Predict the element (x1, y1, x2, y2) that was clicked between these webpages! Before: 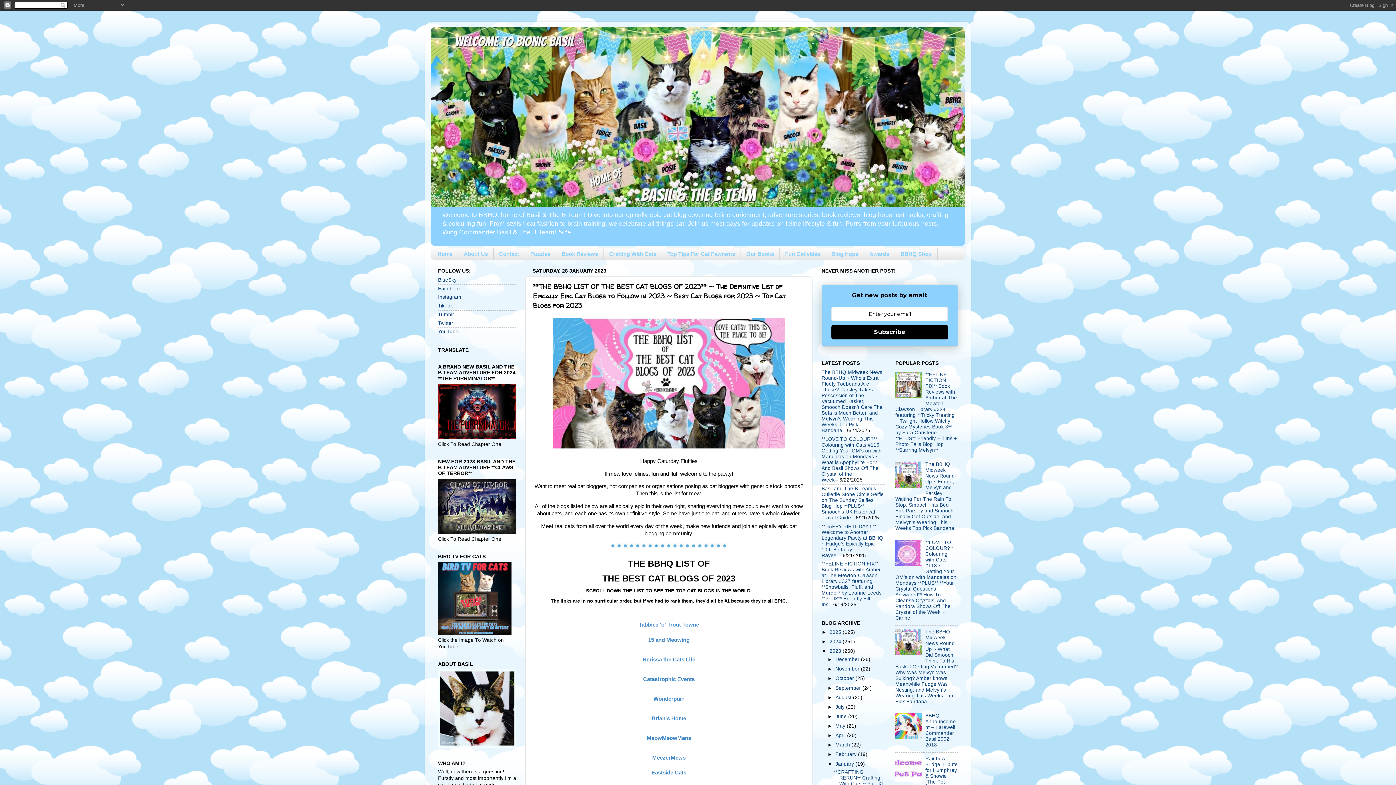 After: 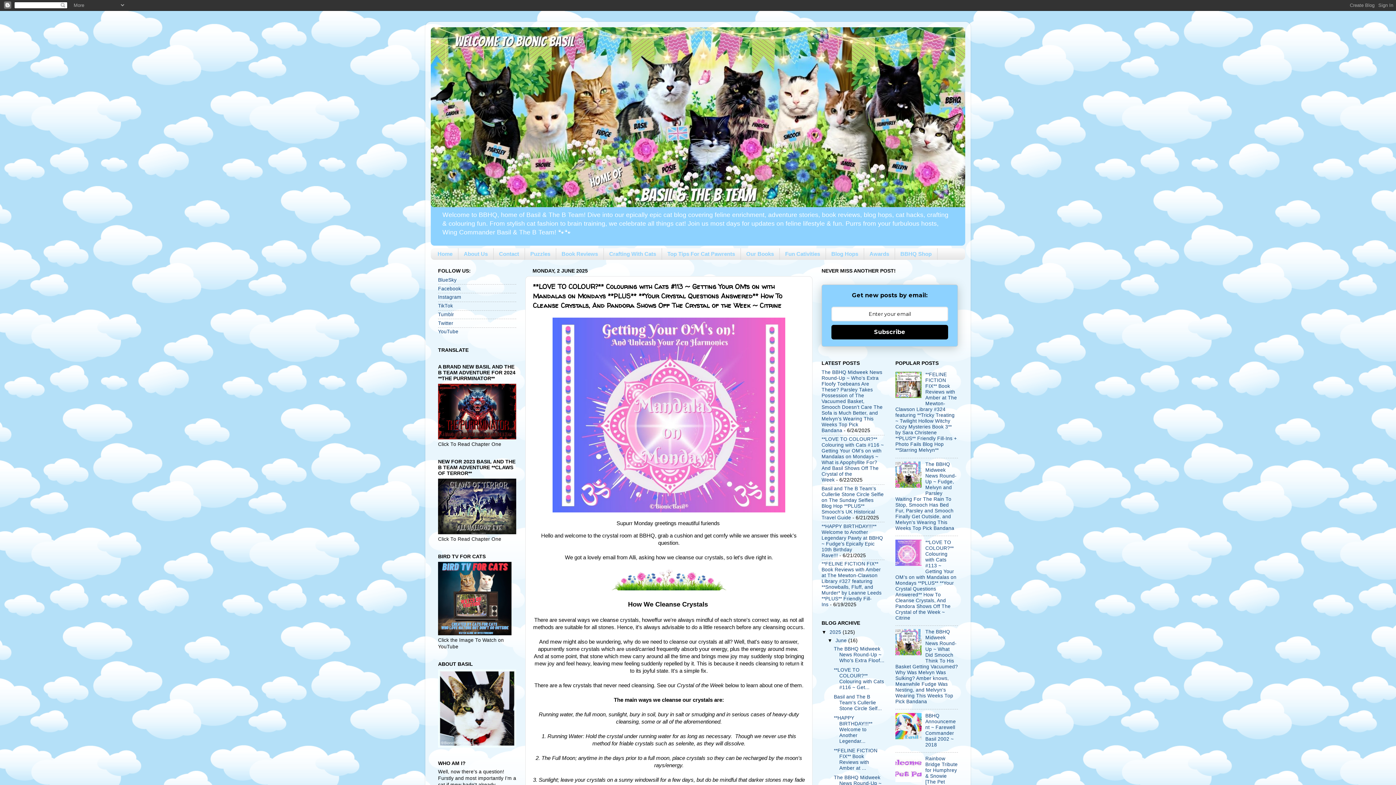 Action: label: **LOVE TO COLOUR?** Colouring with Cats #113 ~ Getting Your OM’s on with Mandalas on Mondays **PLUS** **Your Crystal Questions Answered** How To Cleanse Crystals, And Pandora Shows Off The Crystal of the Week ~ Citrine bbox: (895, 539, 956, 620)